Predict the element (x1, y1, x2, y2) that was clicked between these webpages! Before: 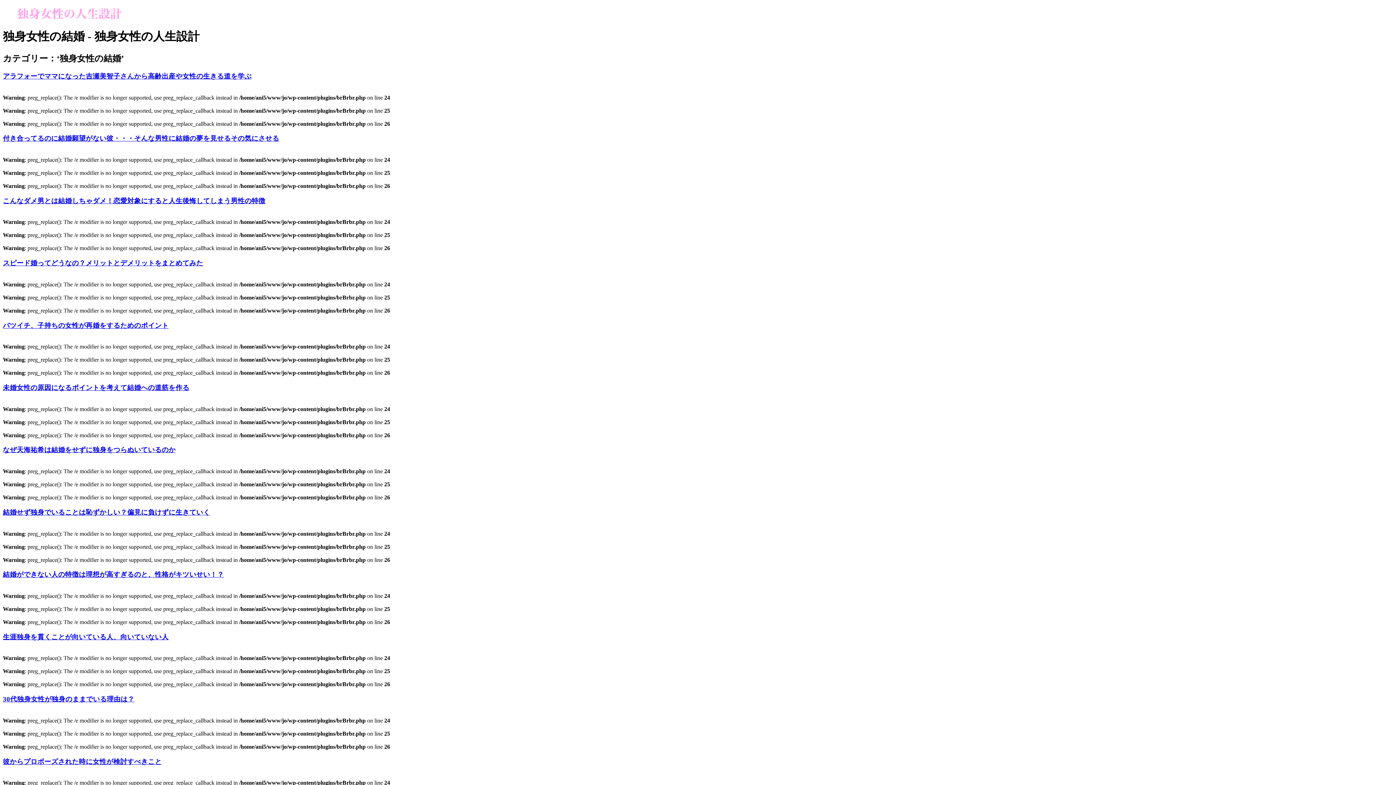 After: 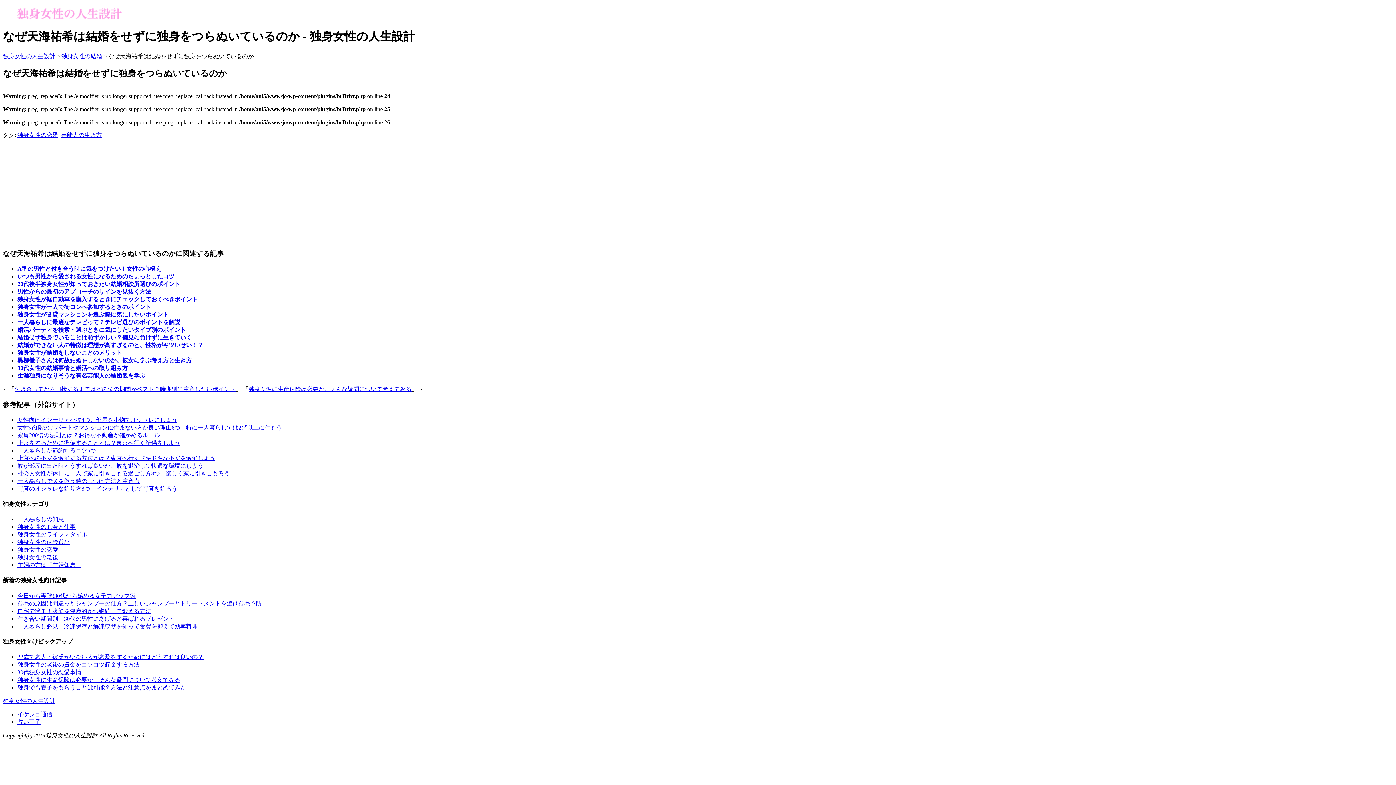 Action: bbox: (2, 446, 175, 453) label: なぜ天海祐希は結婚をせずに独身をつらぬいているのか